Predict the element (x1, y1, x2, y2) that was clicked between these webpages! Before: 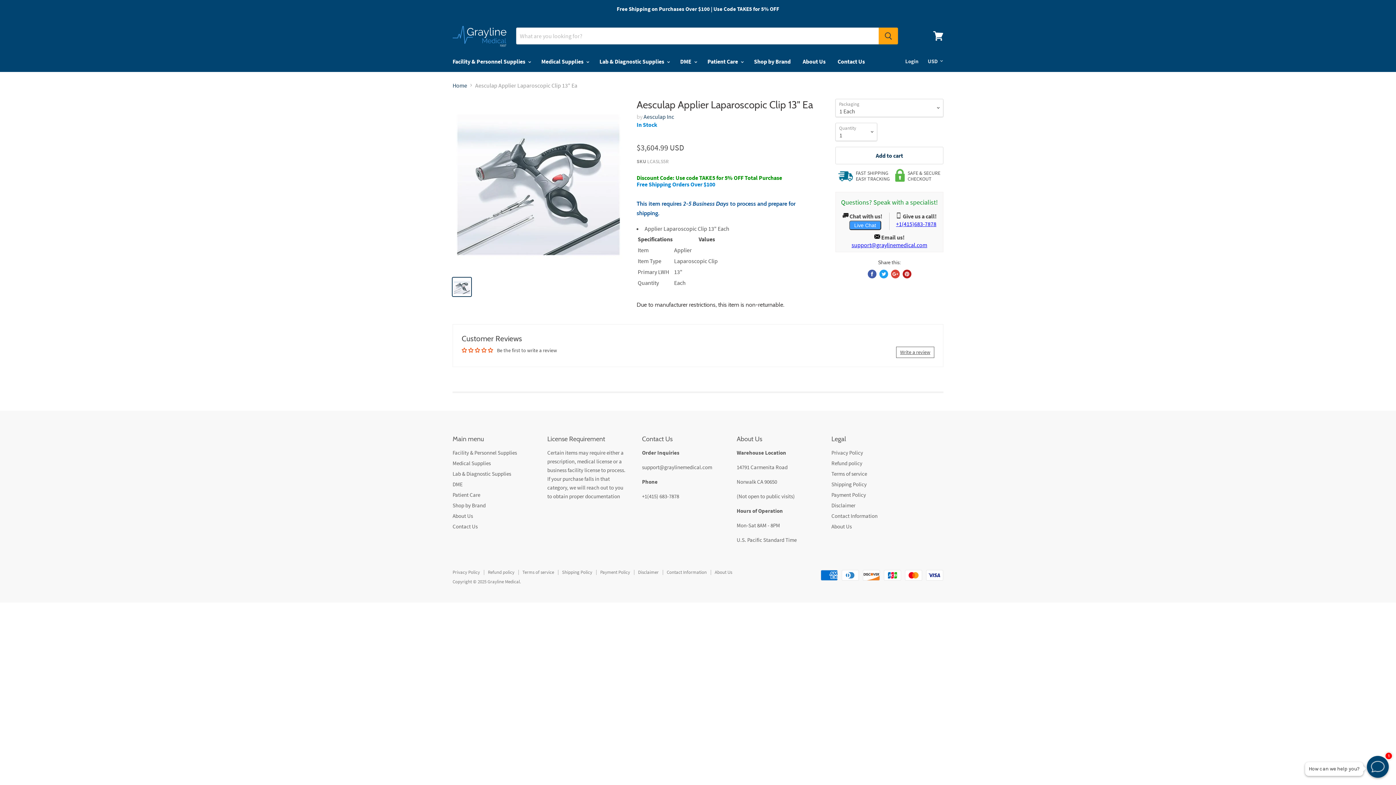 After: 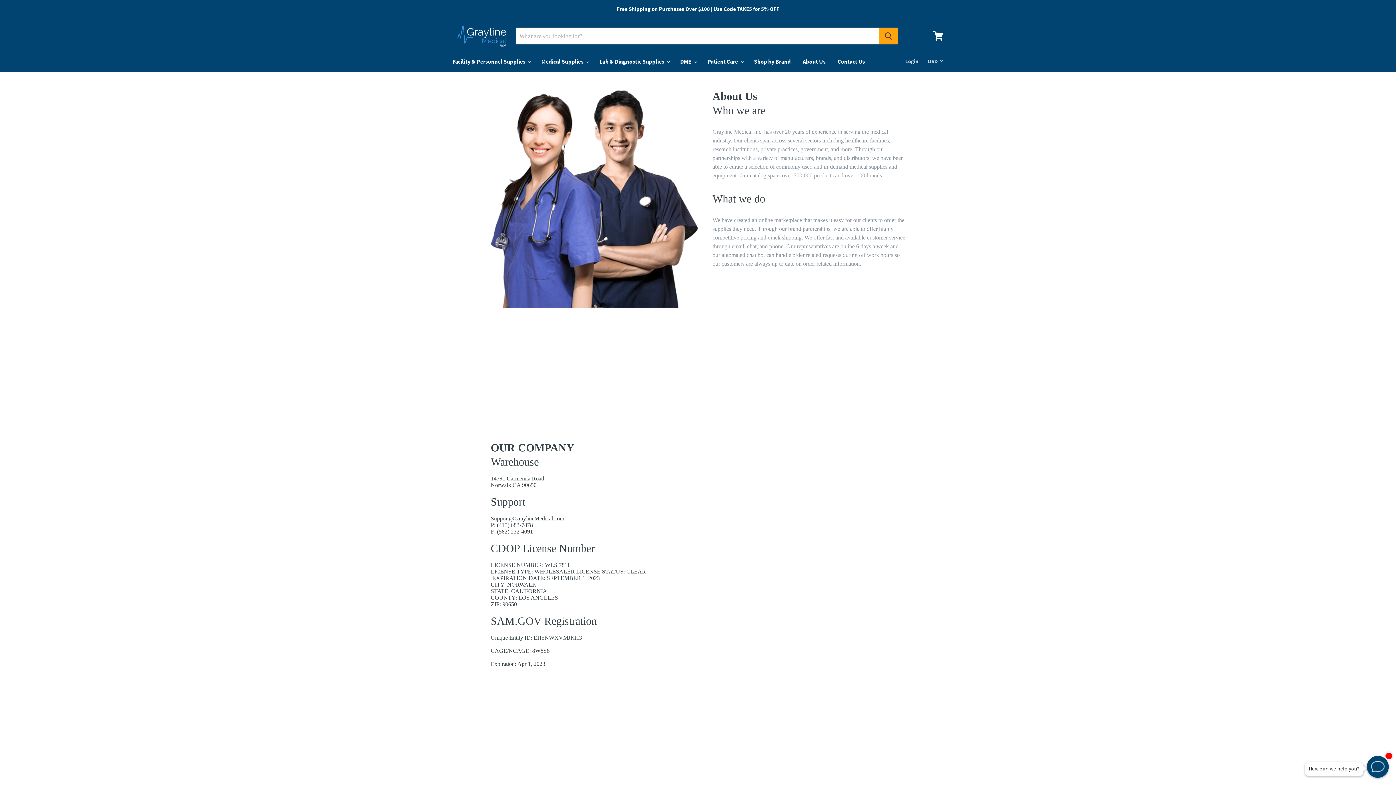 Action: bbox: (797, 53, 831, 68) label: About Us